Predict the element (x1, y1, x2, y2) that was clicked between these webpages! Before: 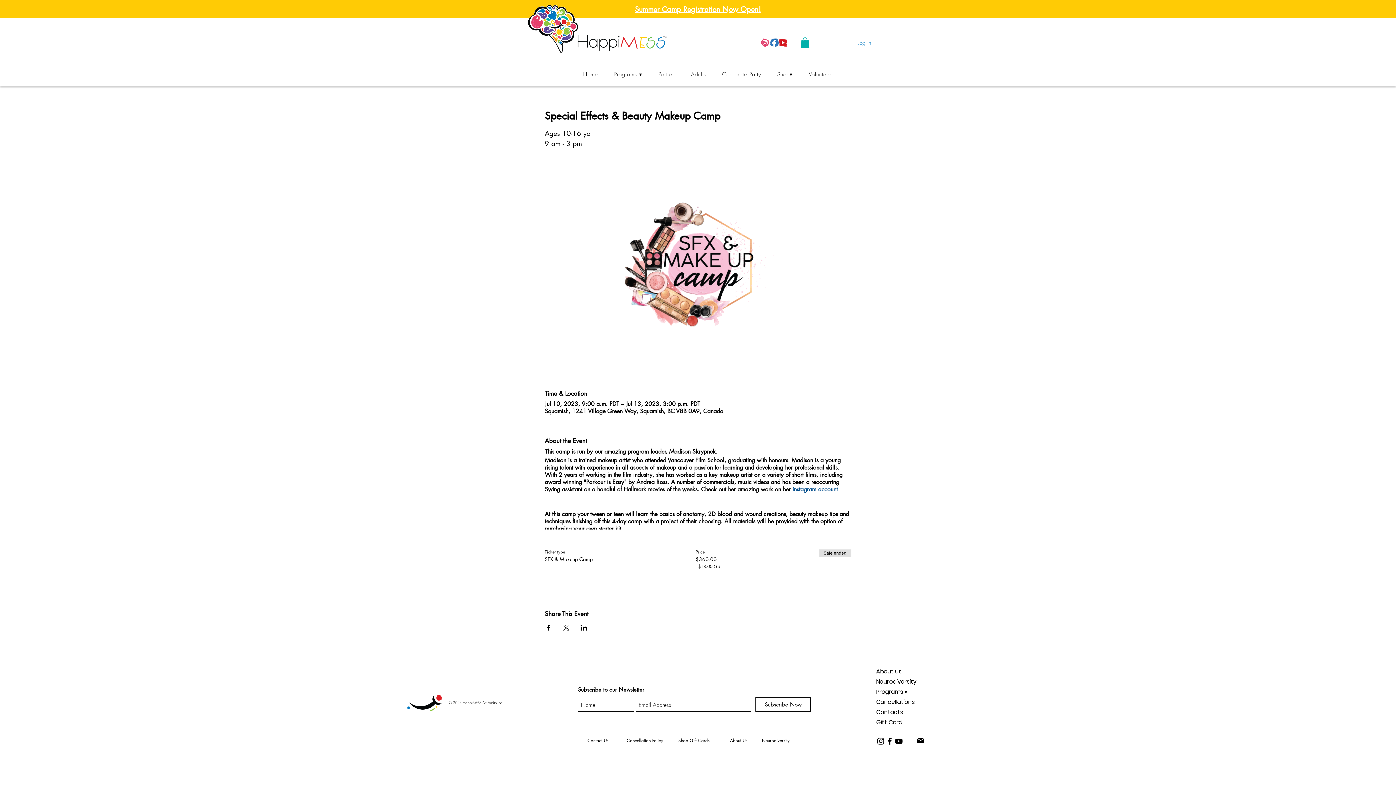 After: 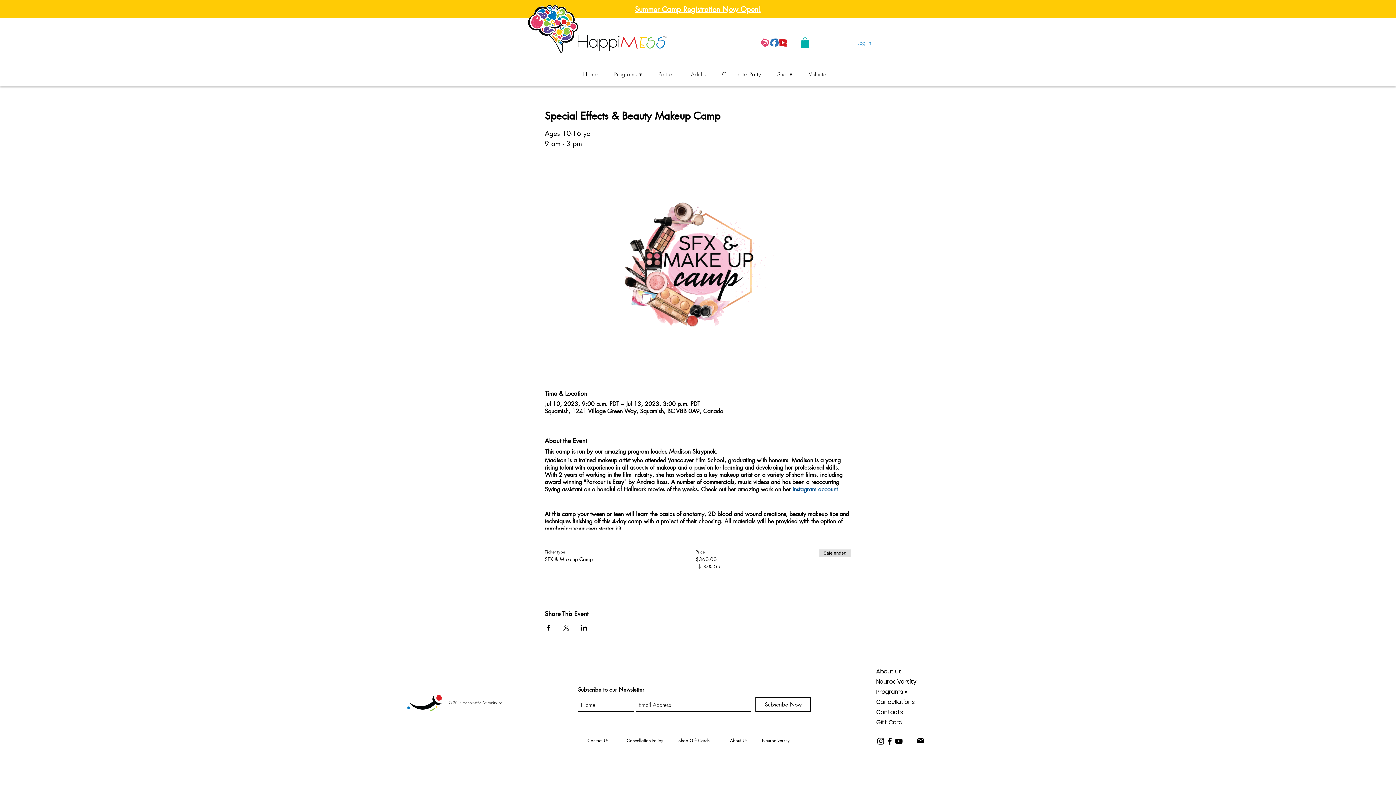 Action: label: Shop▾ bbox: (770, 67, 799, 81)